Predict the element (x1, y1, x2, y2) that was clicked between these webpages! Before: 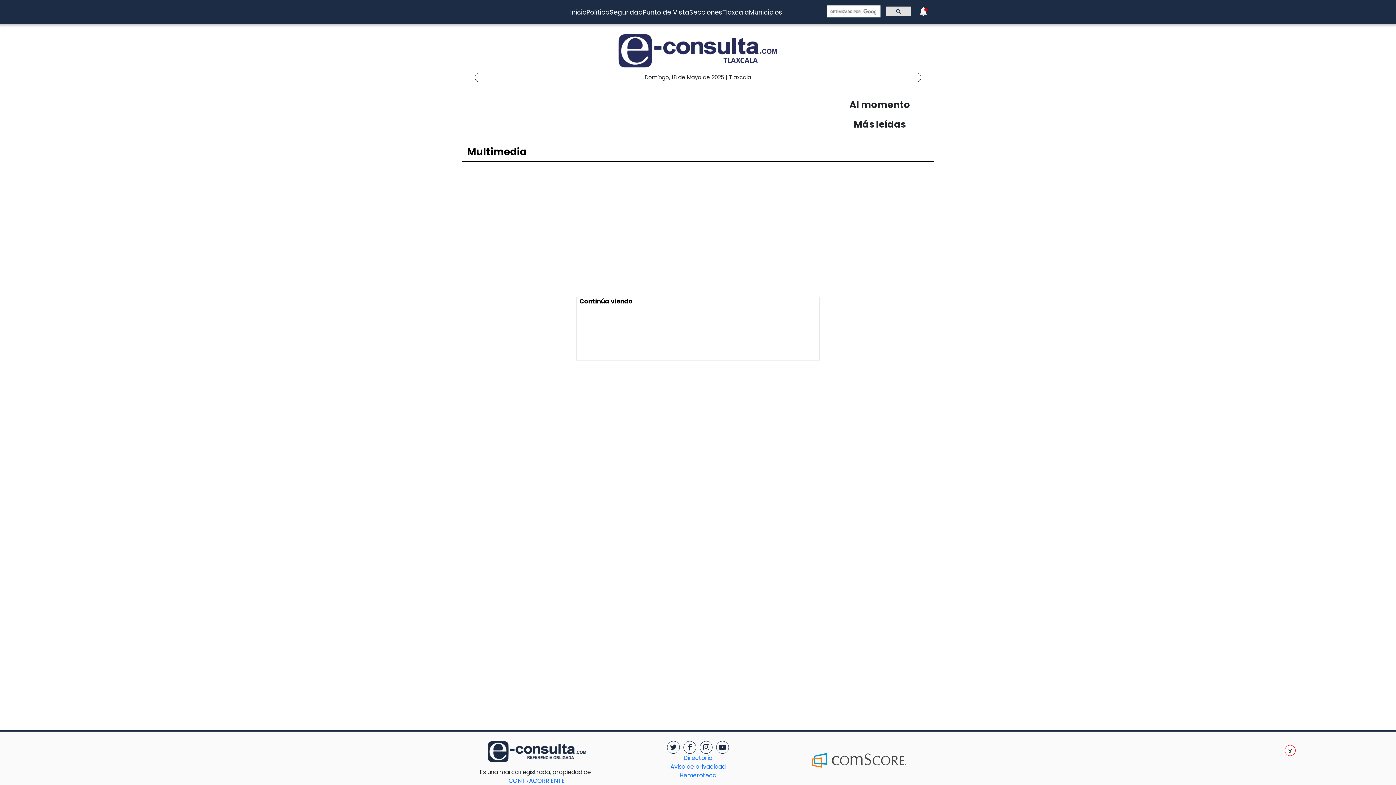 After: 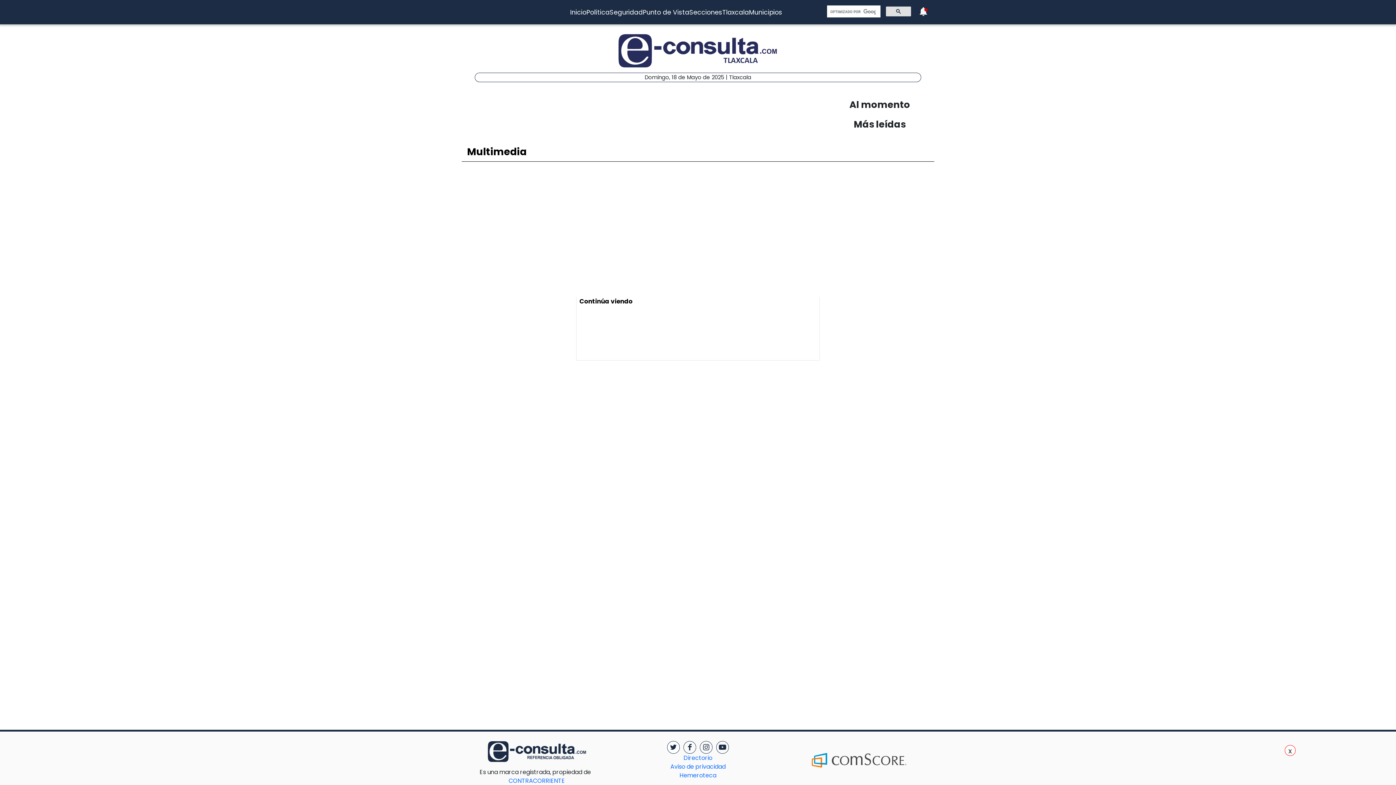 Action: bbox: (667, 741, 679, 754)